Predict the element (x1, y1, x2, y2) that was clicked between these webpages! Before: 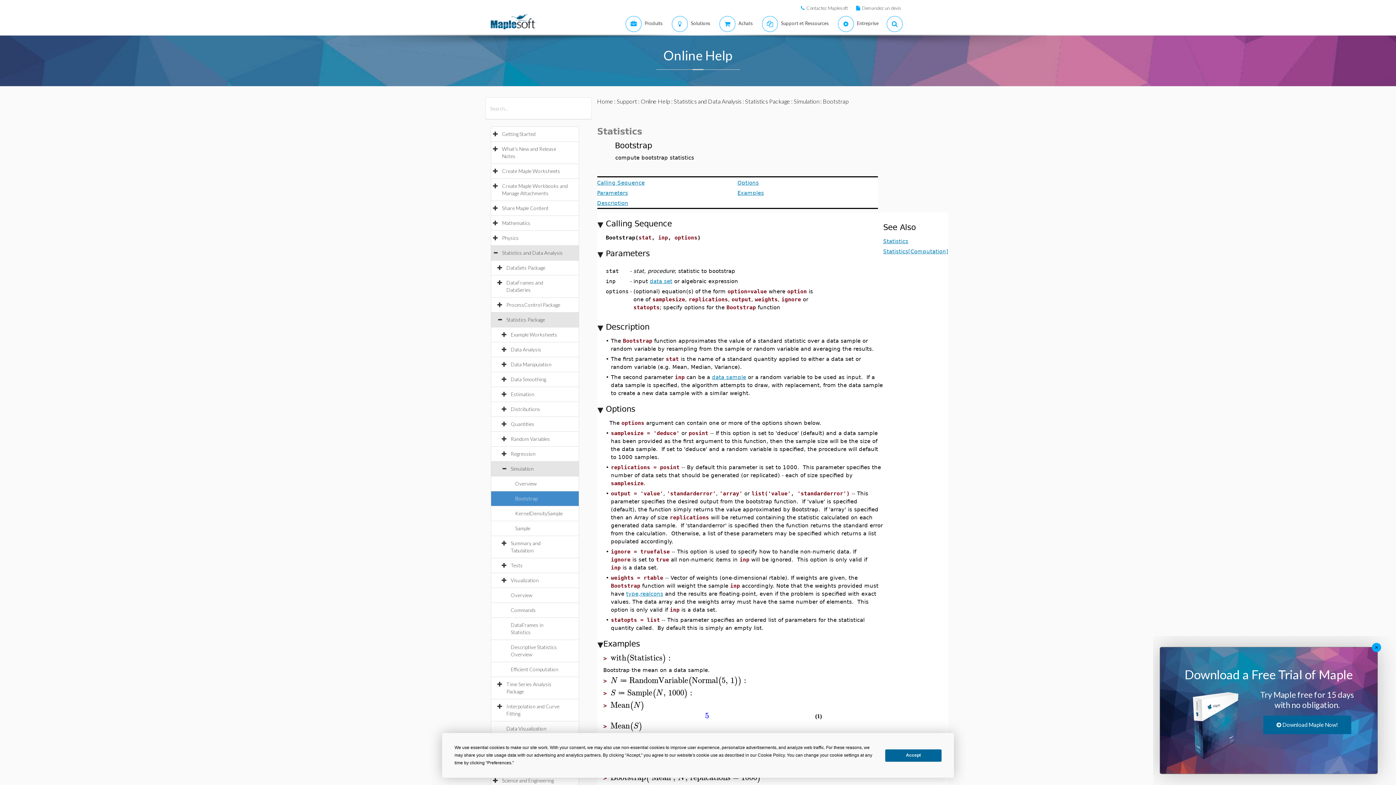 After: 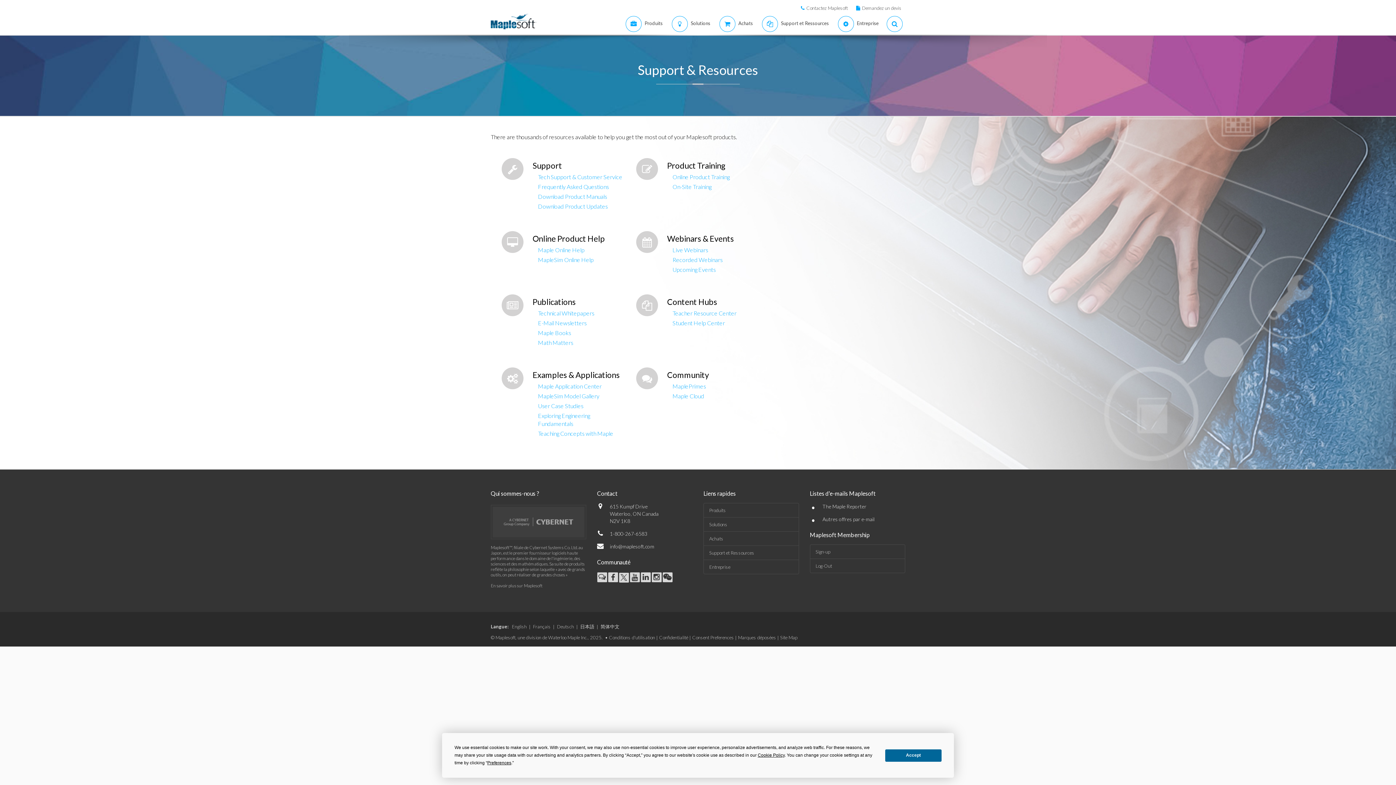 Action: bbox: (755, 13, 831, 34) label:  
Support et Ressources